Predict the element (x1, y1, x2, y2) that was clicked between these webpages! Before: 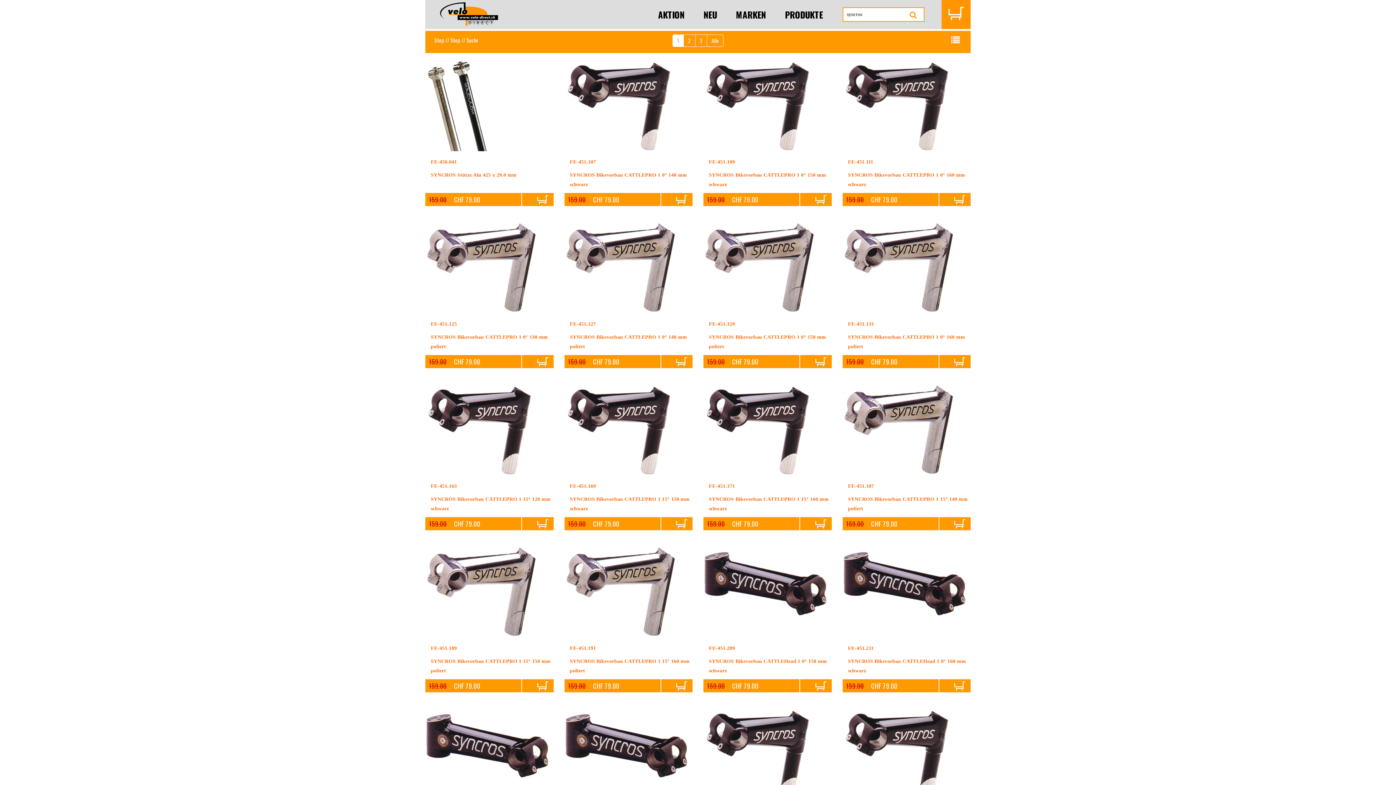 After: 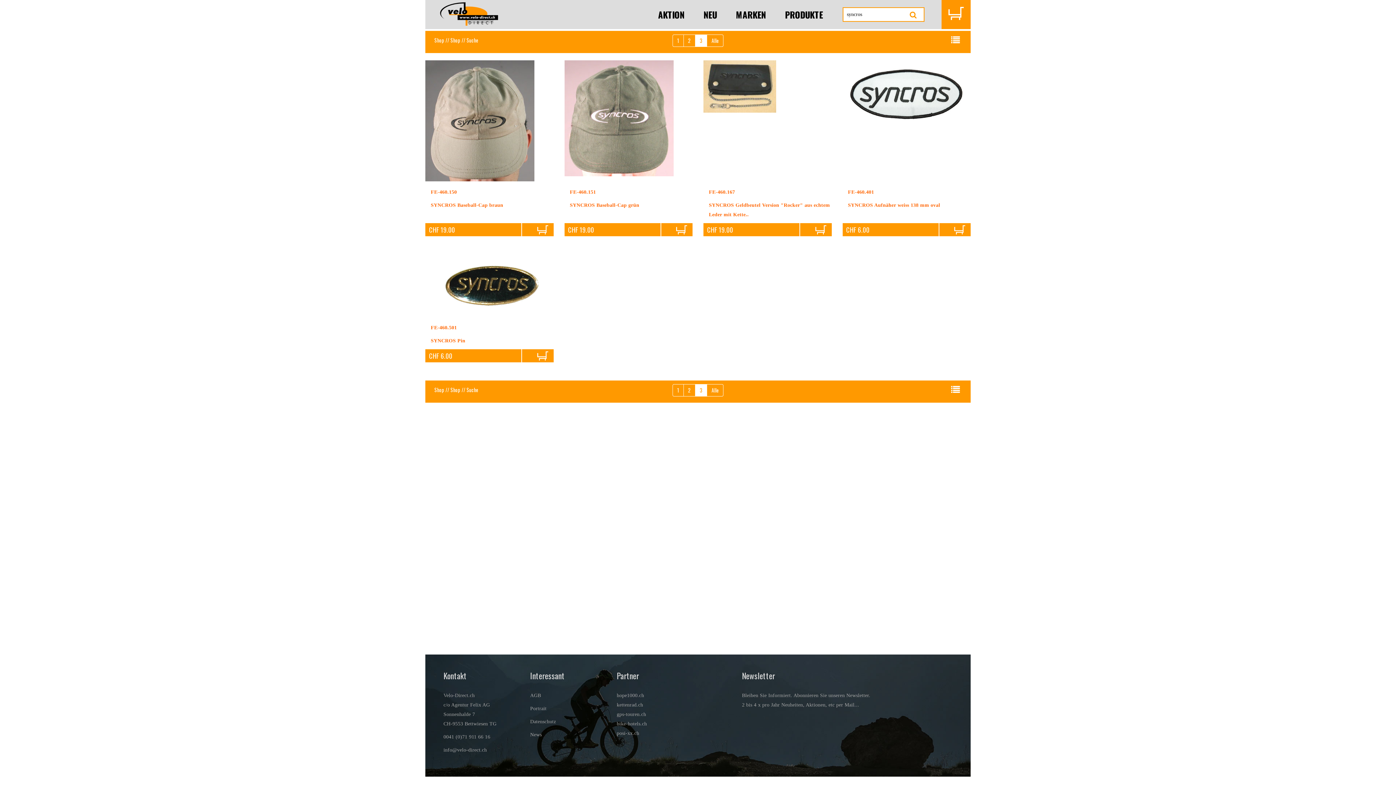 Action: bbox: (695, 34, 707, 46) label: 3